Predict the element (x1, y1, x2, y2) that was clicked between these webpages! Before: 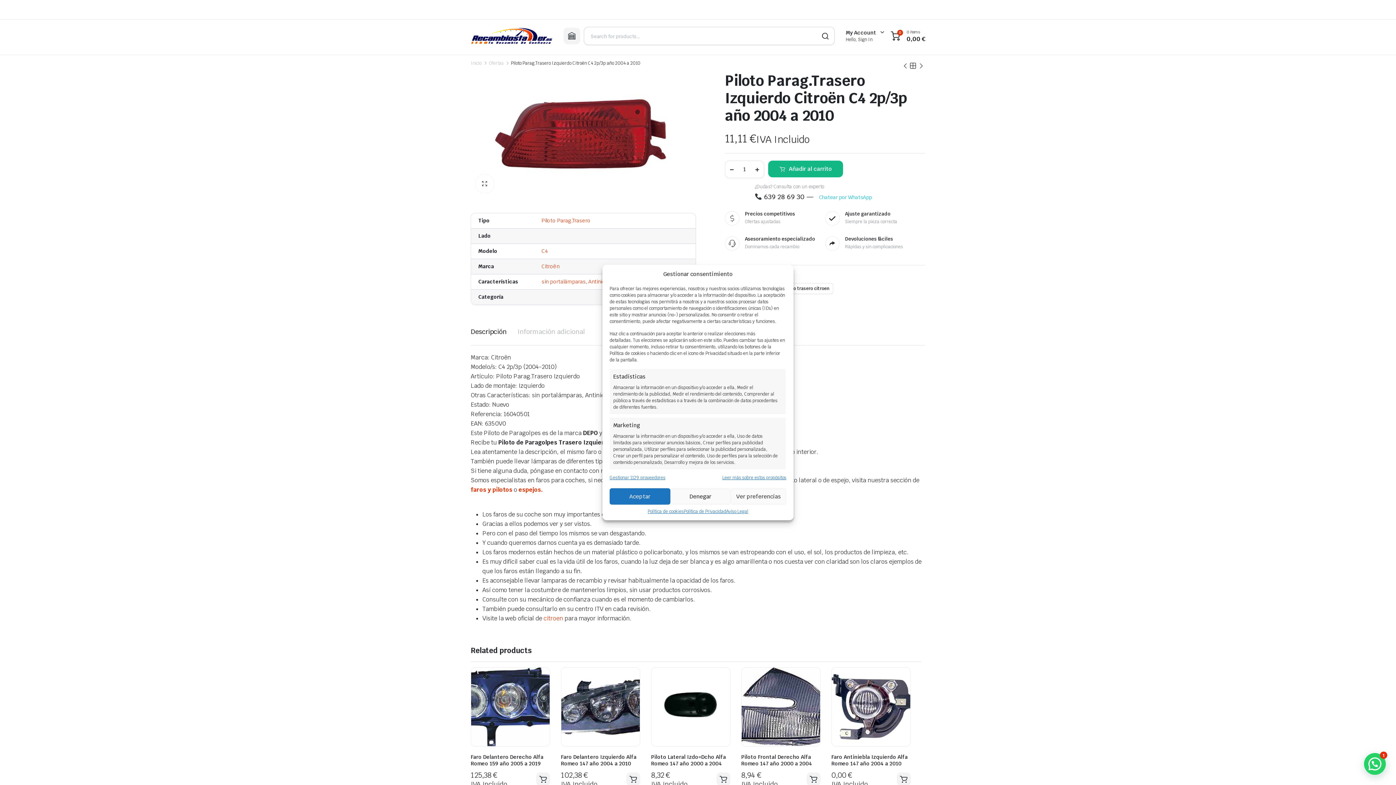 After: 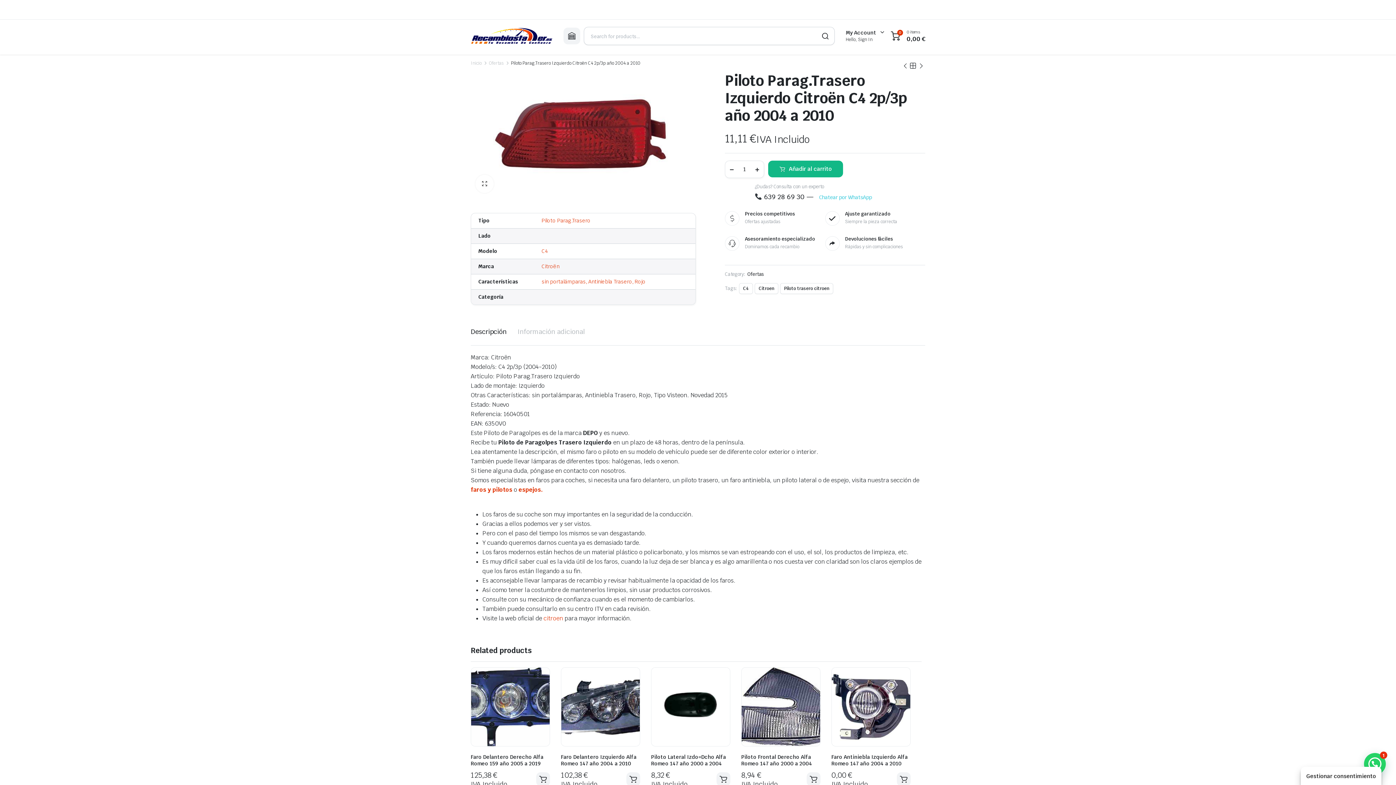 Action: label: Aceptar bbox: (609, 492, 670, 508)